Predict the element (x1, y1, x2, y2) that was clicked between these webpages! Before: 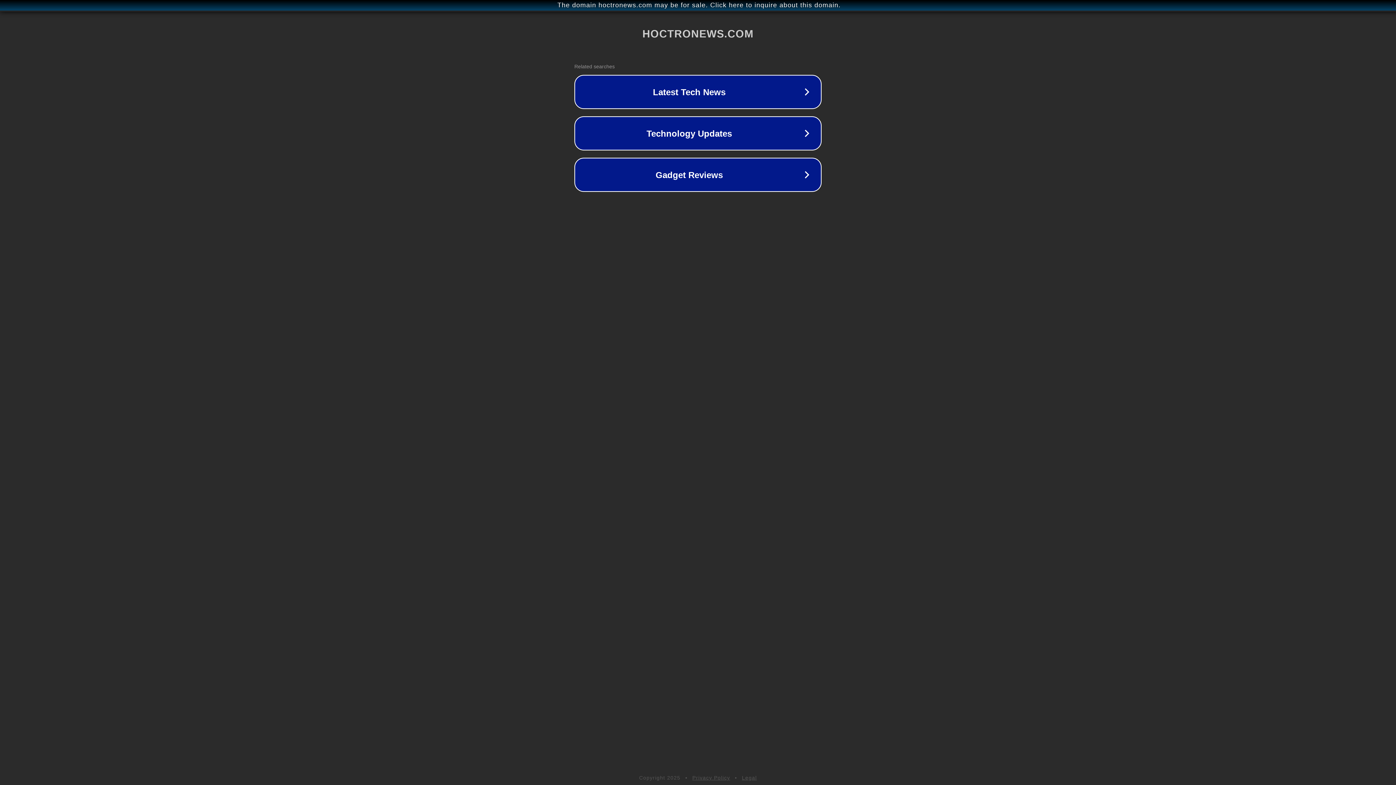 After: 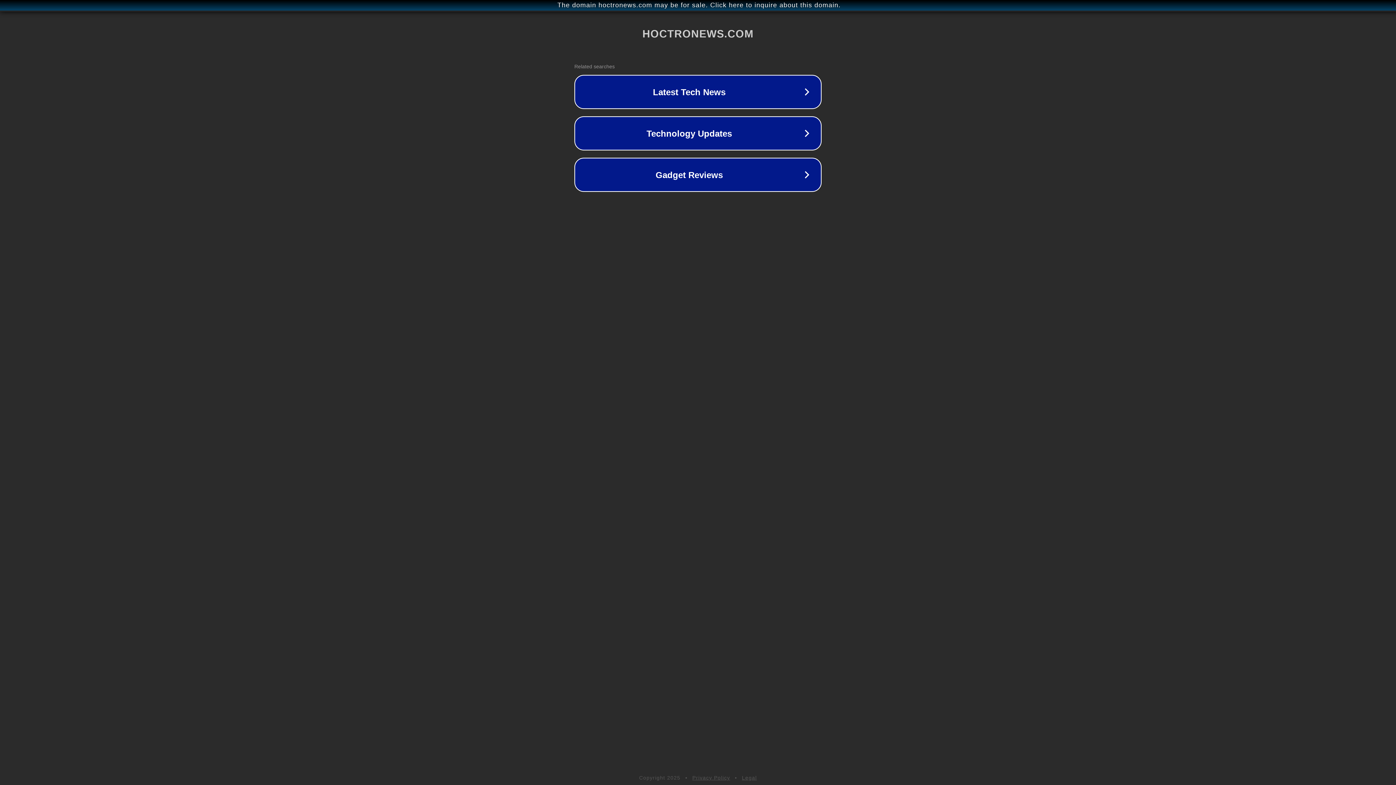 Action: label: Legal bbox: (742, 775, 757, 781)